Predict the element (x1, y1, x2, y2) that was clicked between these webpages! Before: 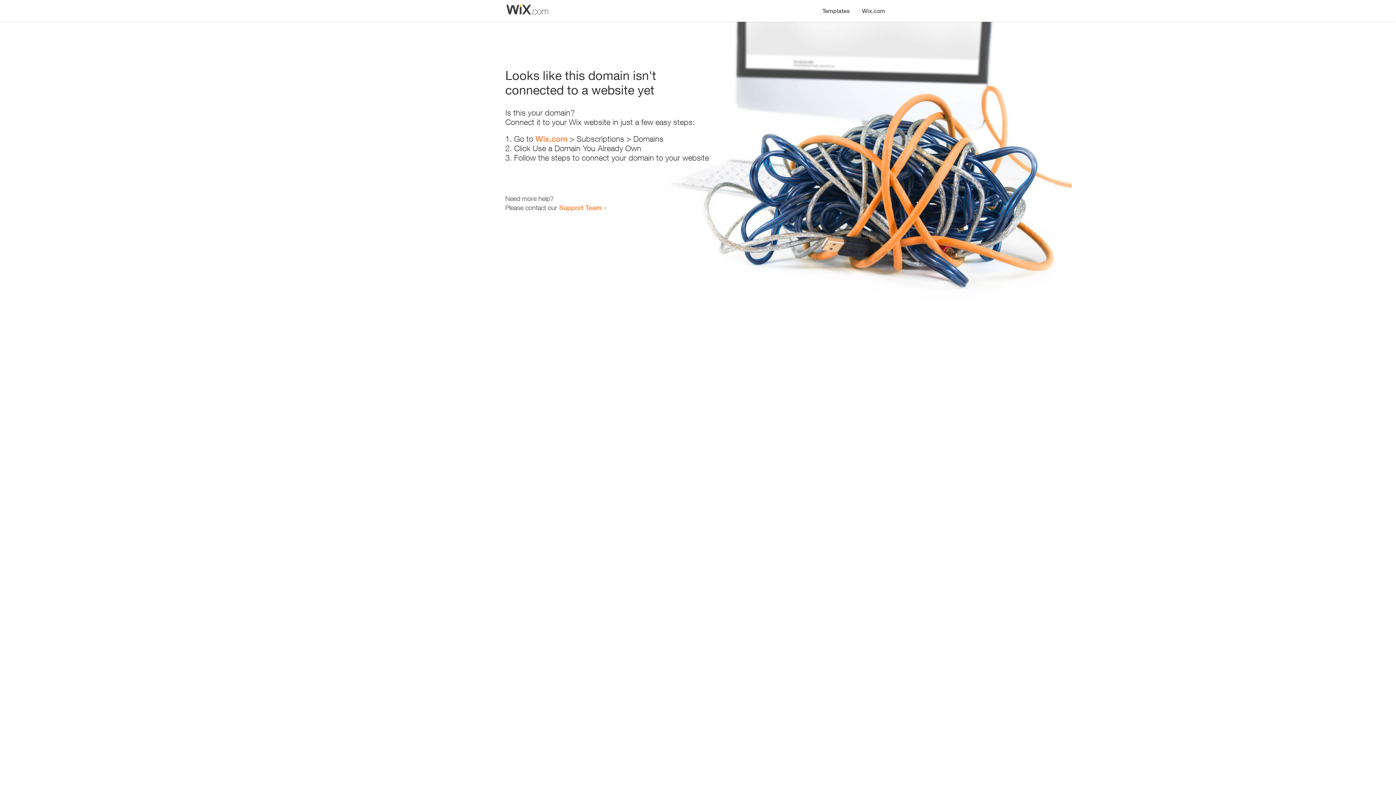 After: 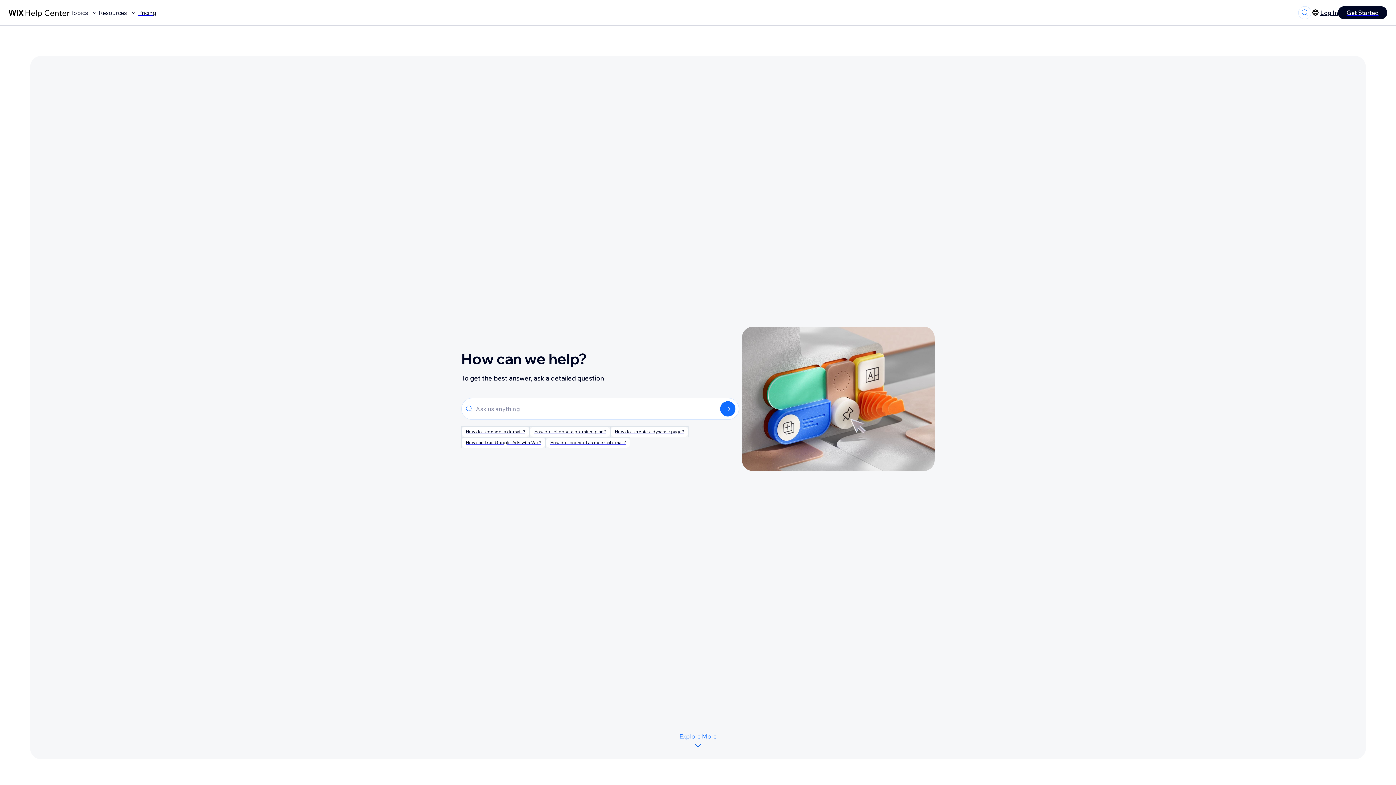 Action: bbox: (559, 203, 601, 211) label: Support Team